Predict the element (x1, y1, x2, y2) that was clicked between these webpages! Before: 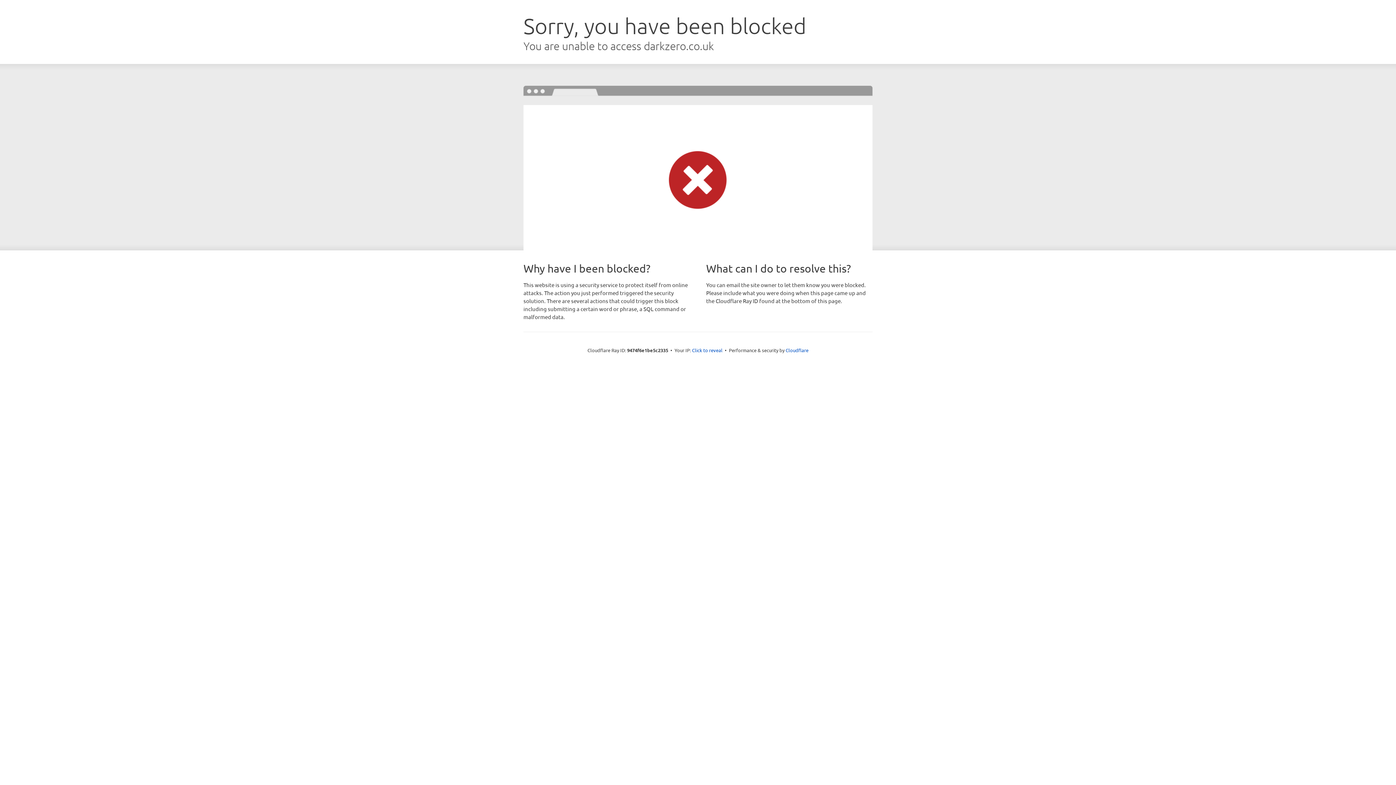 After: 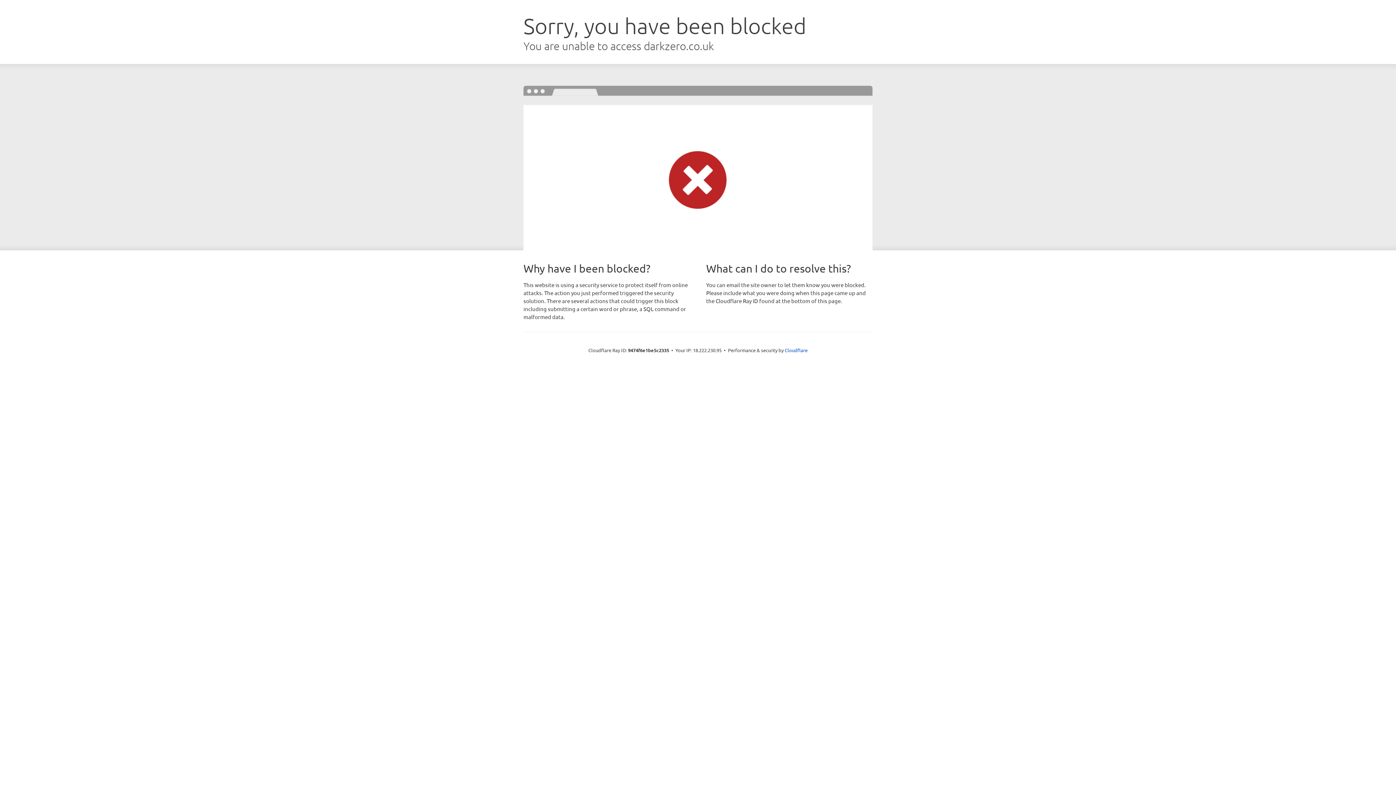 Action: label: Click to reveal bbox: (692, 346, 722, 353)